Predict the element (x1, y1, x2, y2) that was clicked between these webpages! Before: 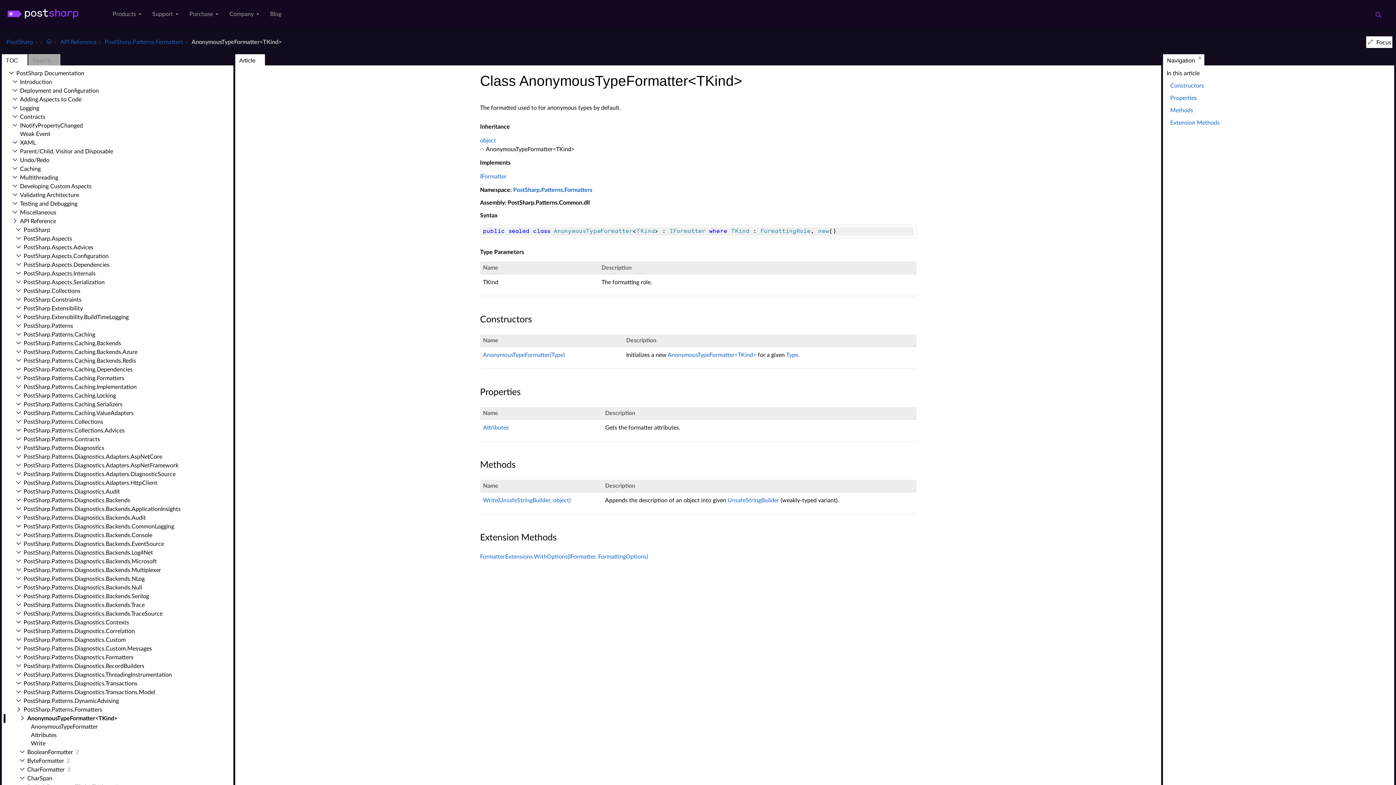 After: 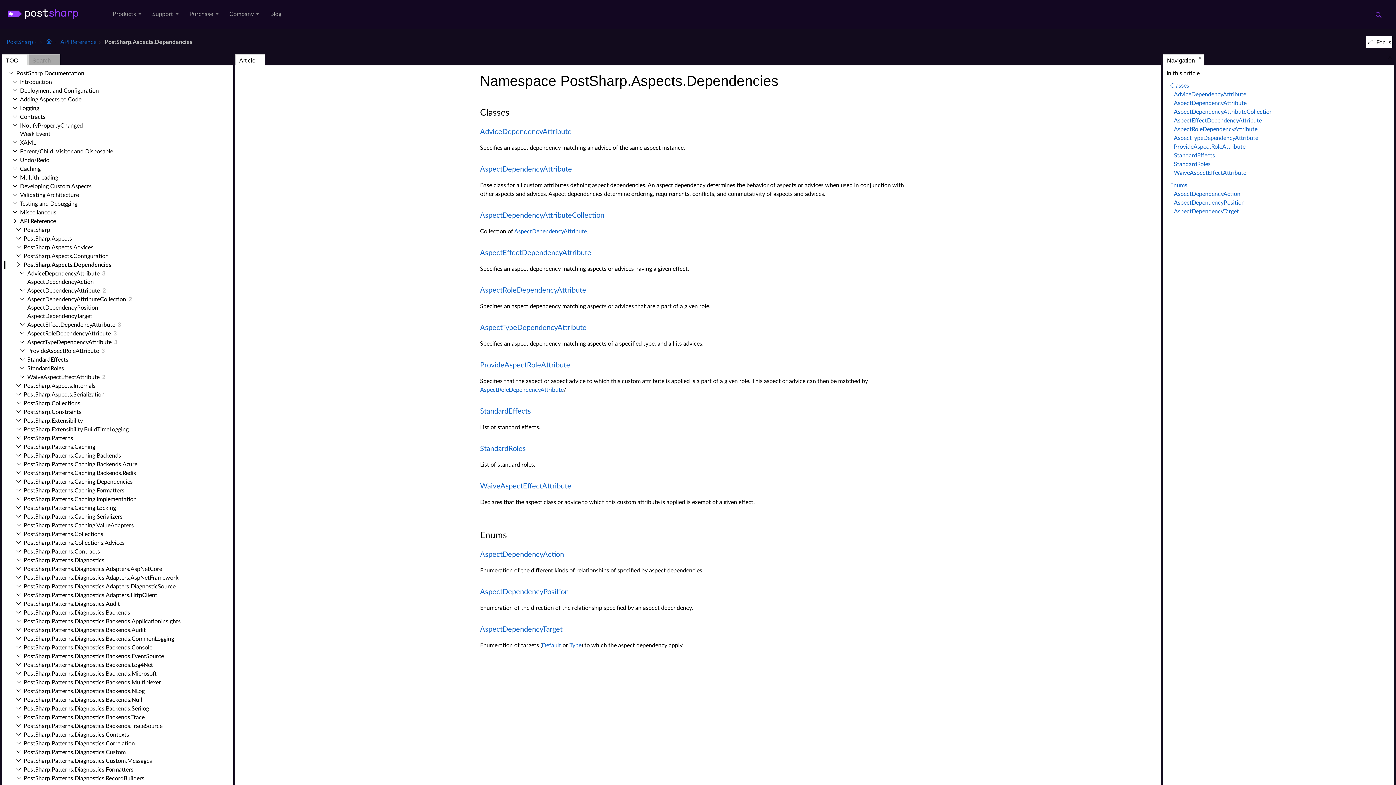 Action: bbox: (20, 262, 109, 268) label: Post­Sharp.​Aspects.​Dependencies